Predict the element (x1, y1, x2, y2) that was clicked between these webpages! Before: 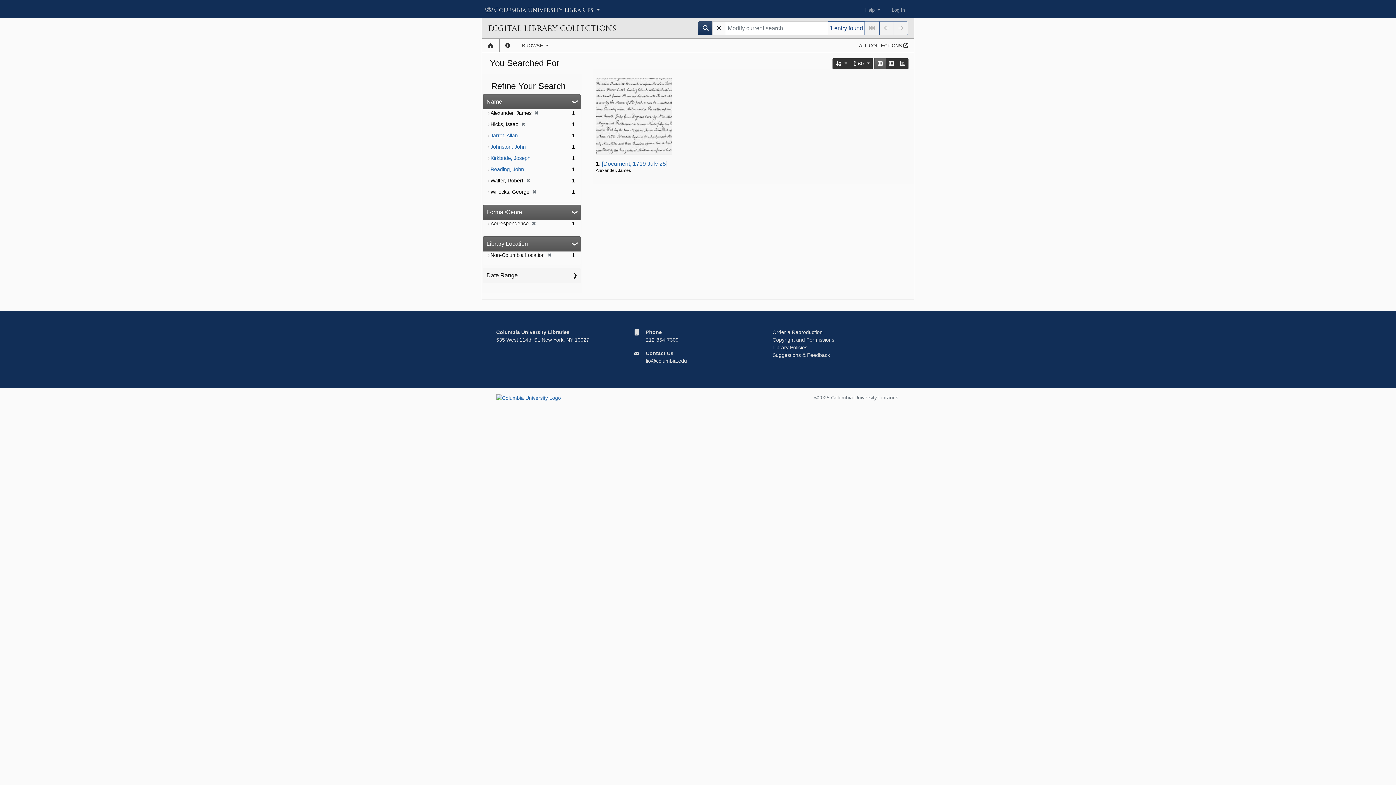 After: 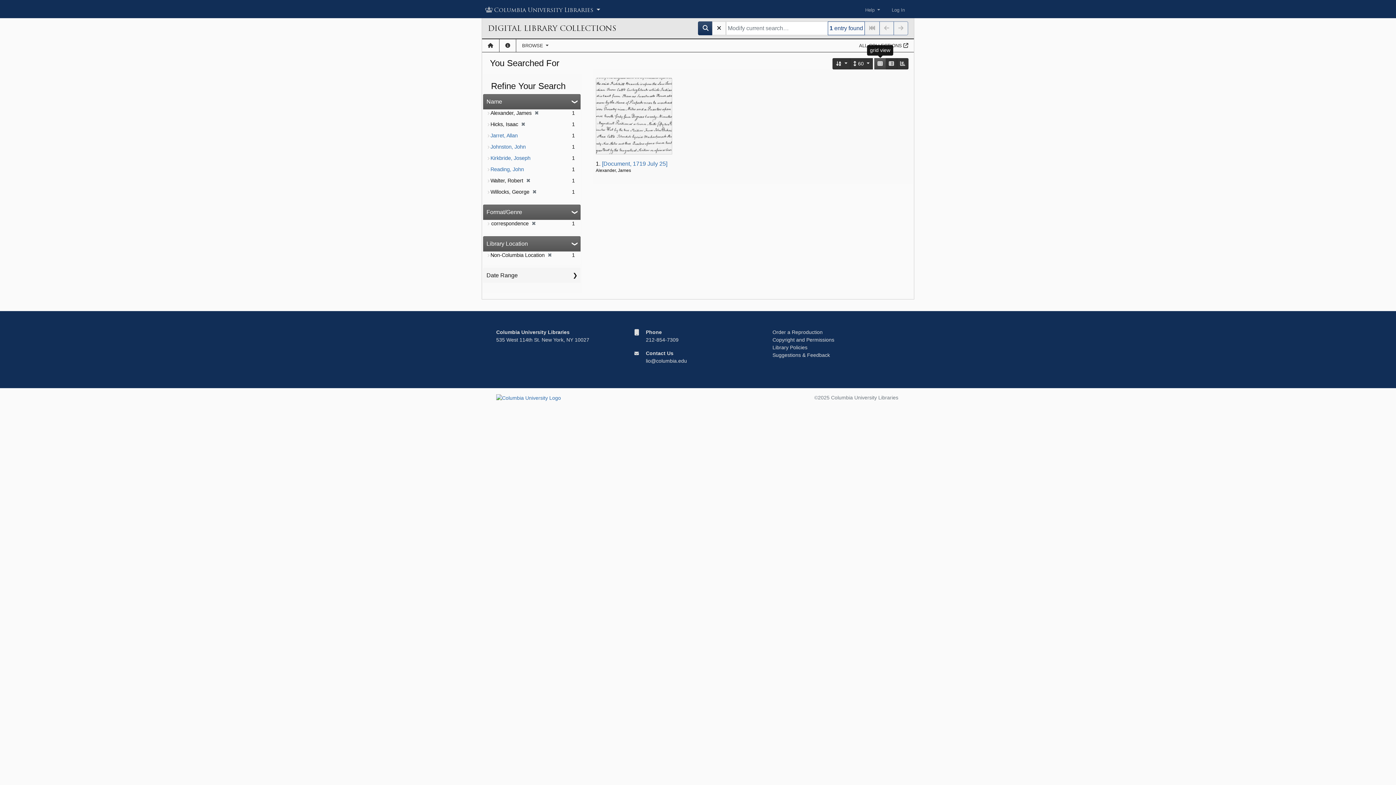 Action: label: grid view bbox: (874, 58, 886, 69)